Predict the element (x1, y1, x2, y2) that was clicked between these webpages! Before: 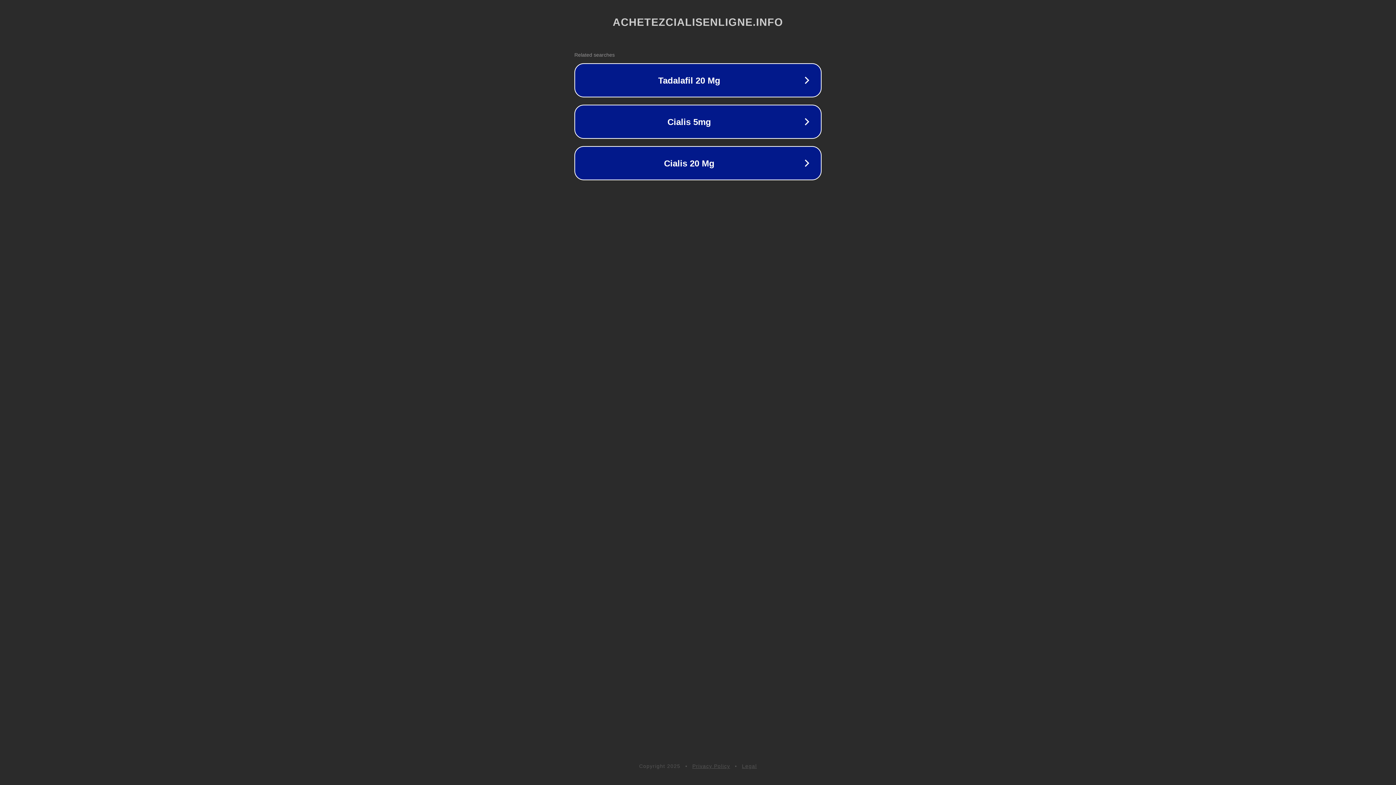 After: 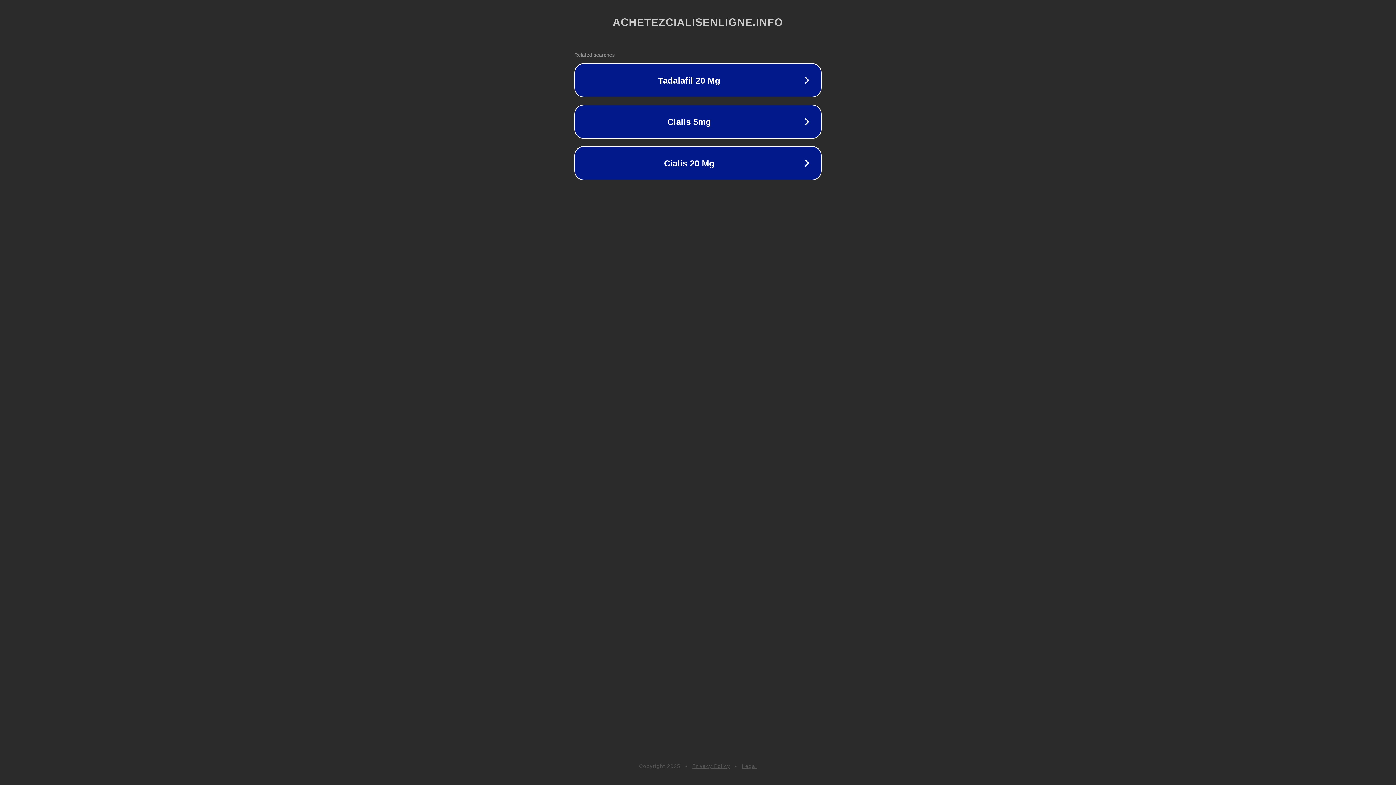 Action: label: Legal bbox: (742, 763, 757, 769)